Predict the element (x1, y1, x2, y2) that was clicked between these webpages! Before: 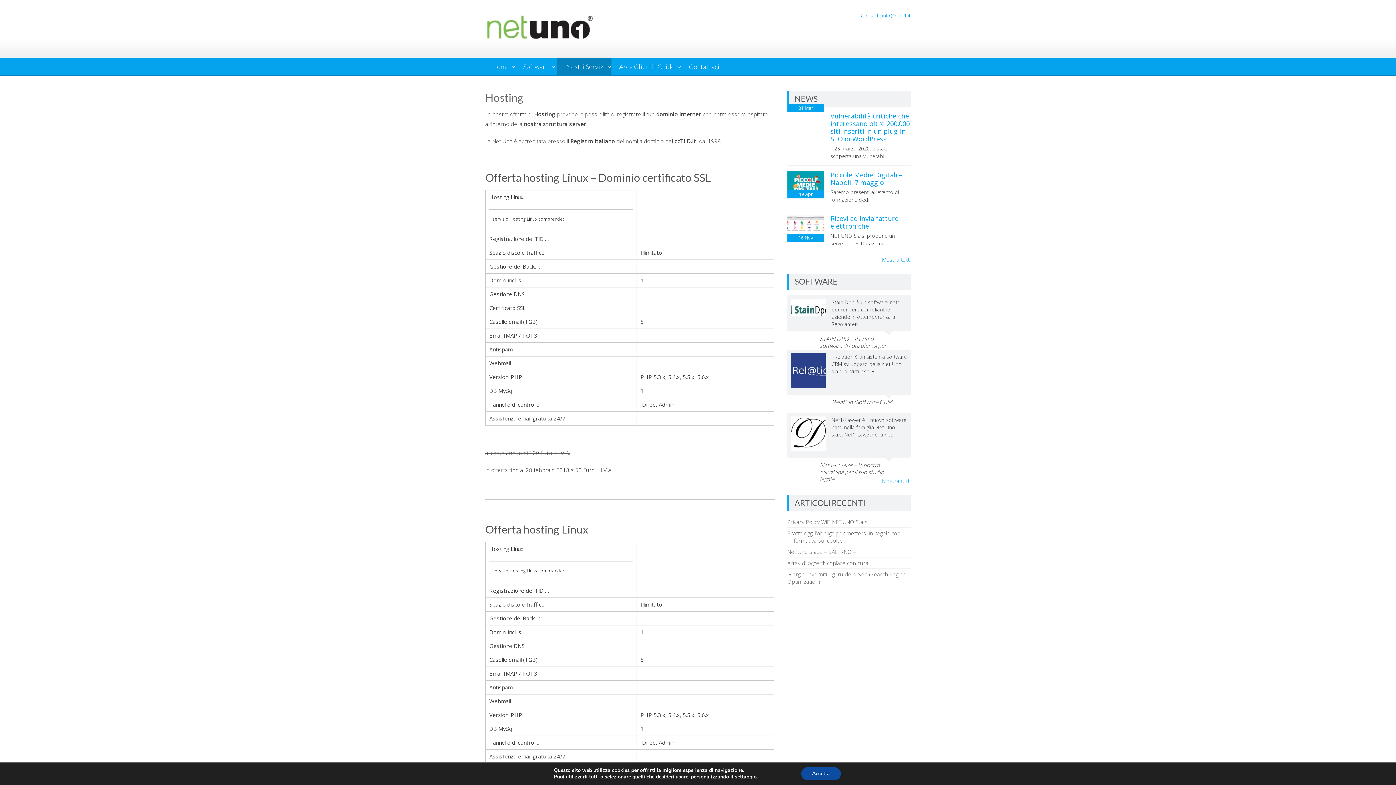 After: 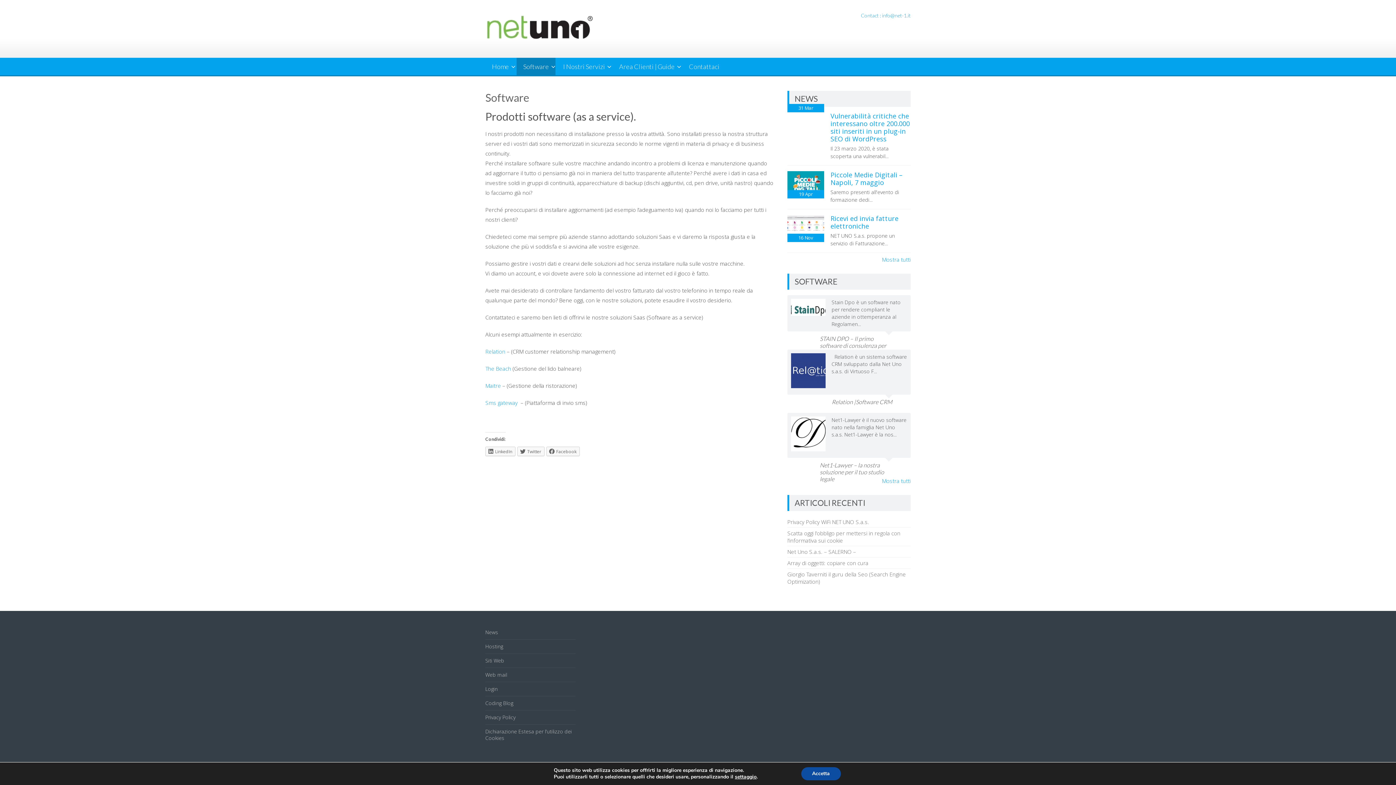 Action: bbox: (516, 57, 555, 75) label: Software